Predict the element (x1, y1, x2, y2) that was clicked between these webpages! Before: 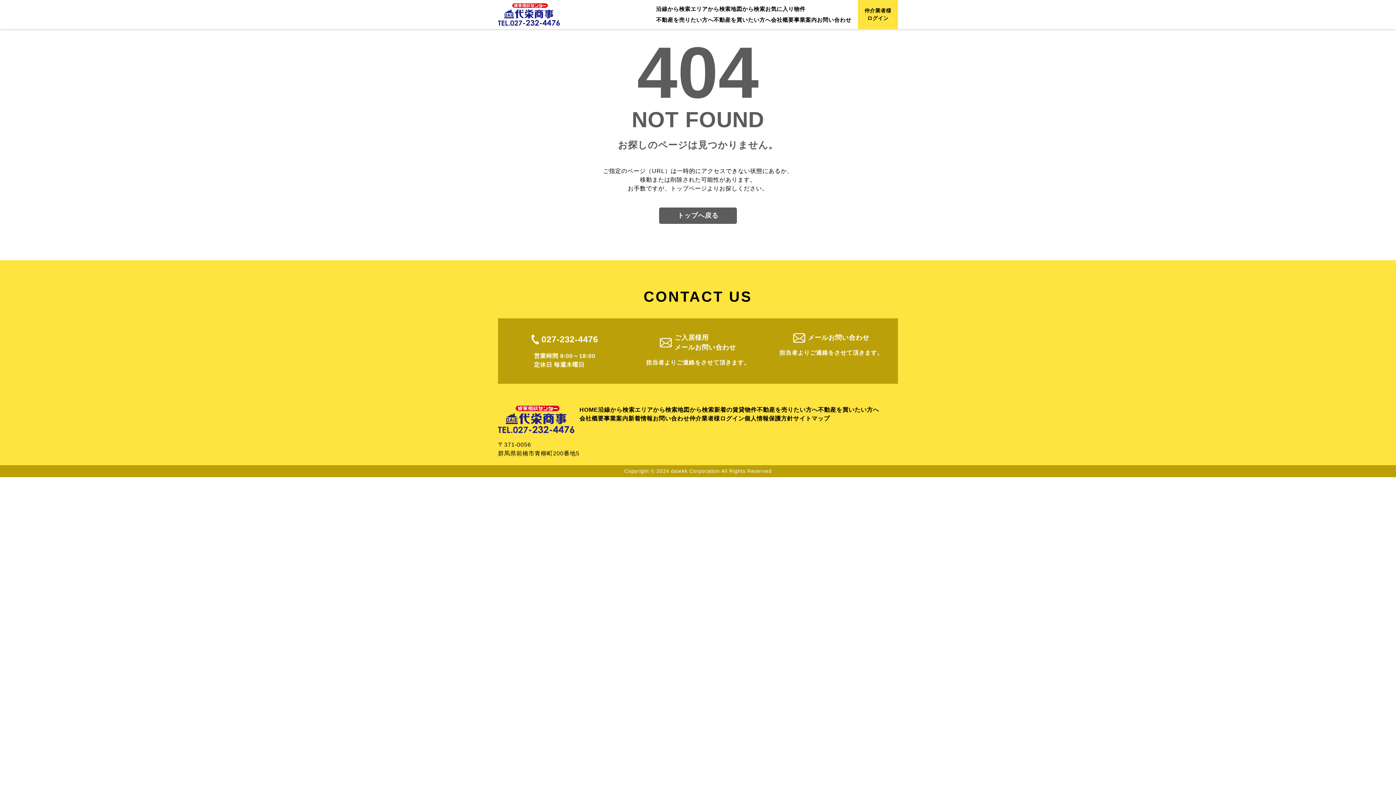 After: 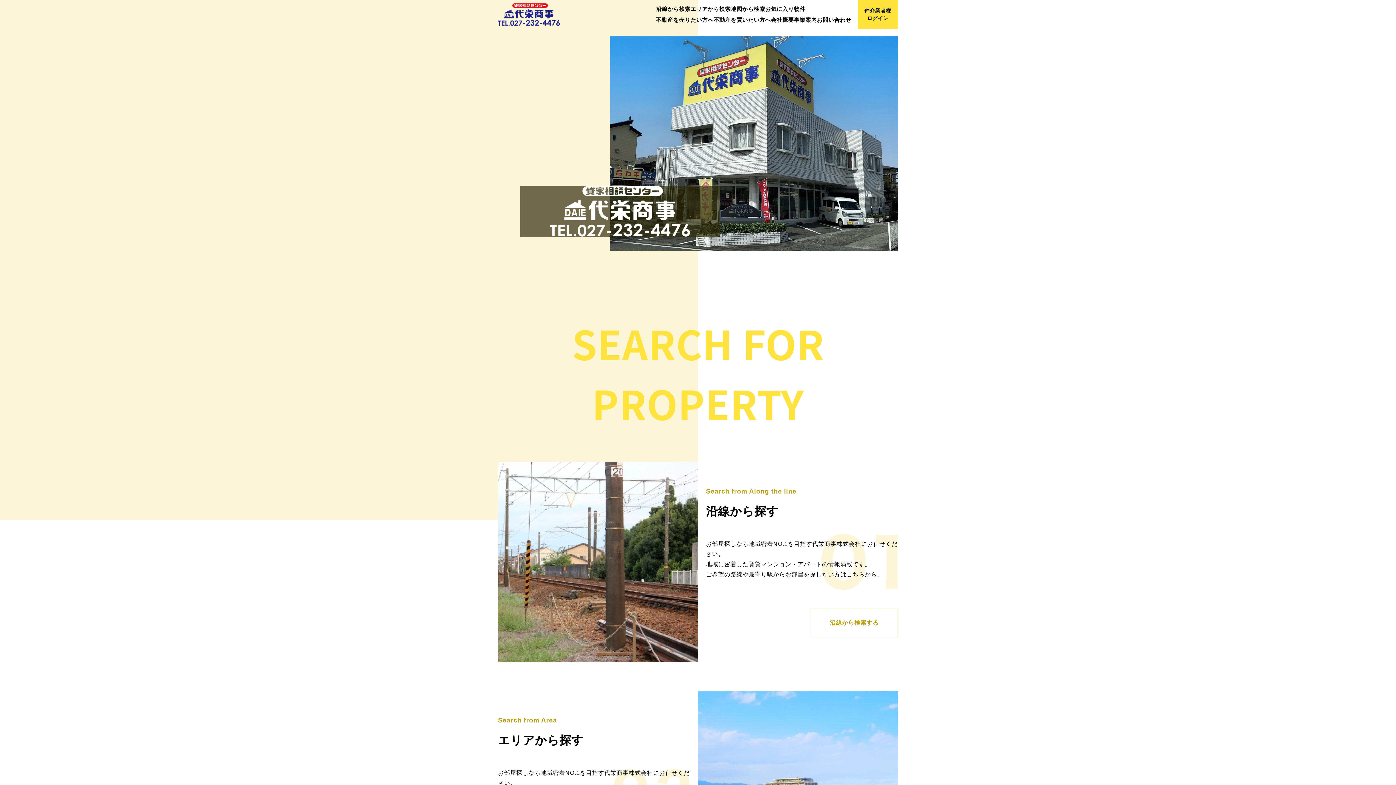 Action: label: HOME bbox: (579, 405, 598, 414)